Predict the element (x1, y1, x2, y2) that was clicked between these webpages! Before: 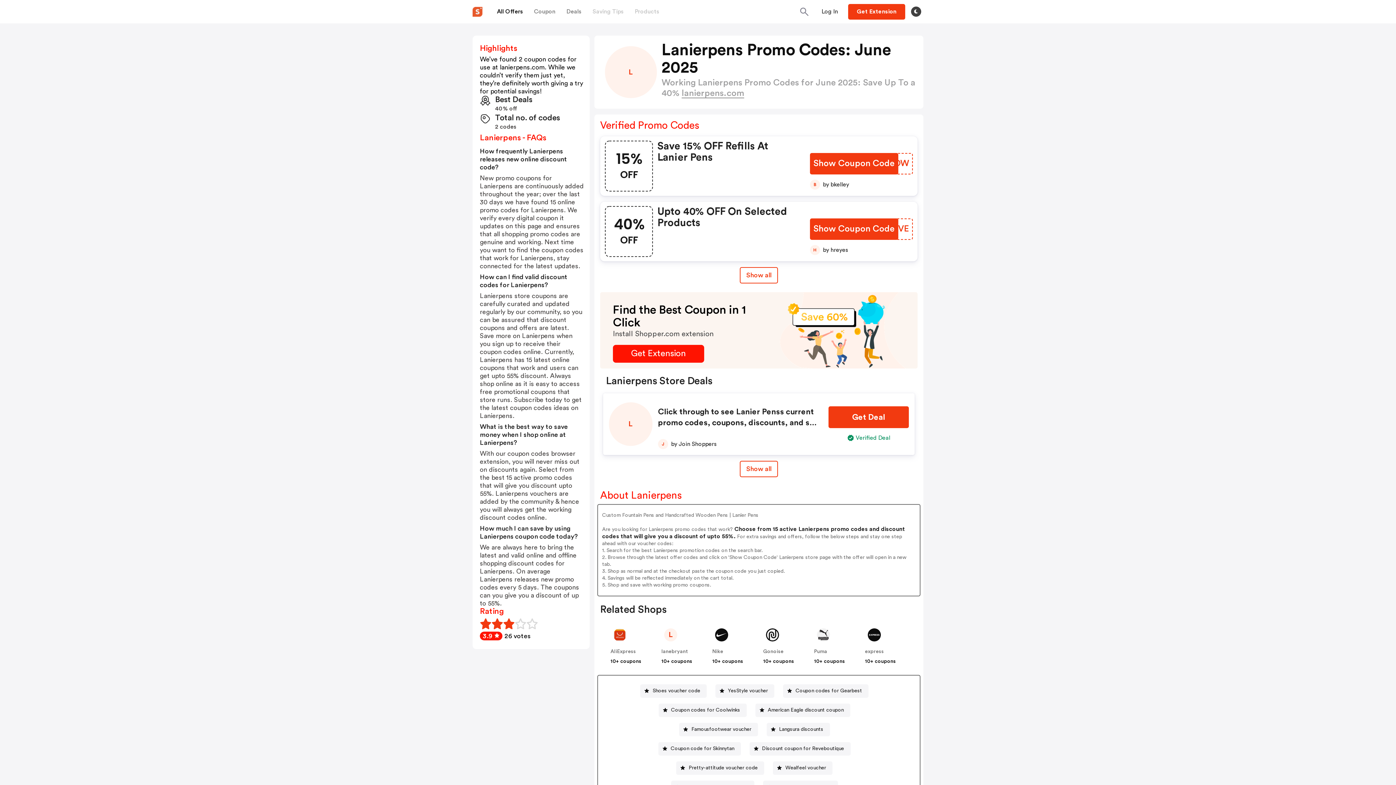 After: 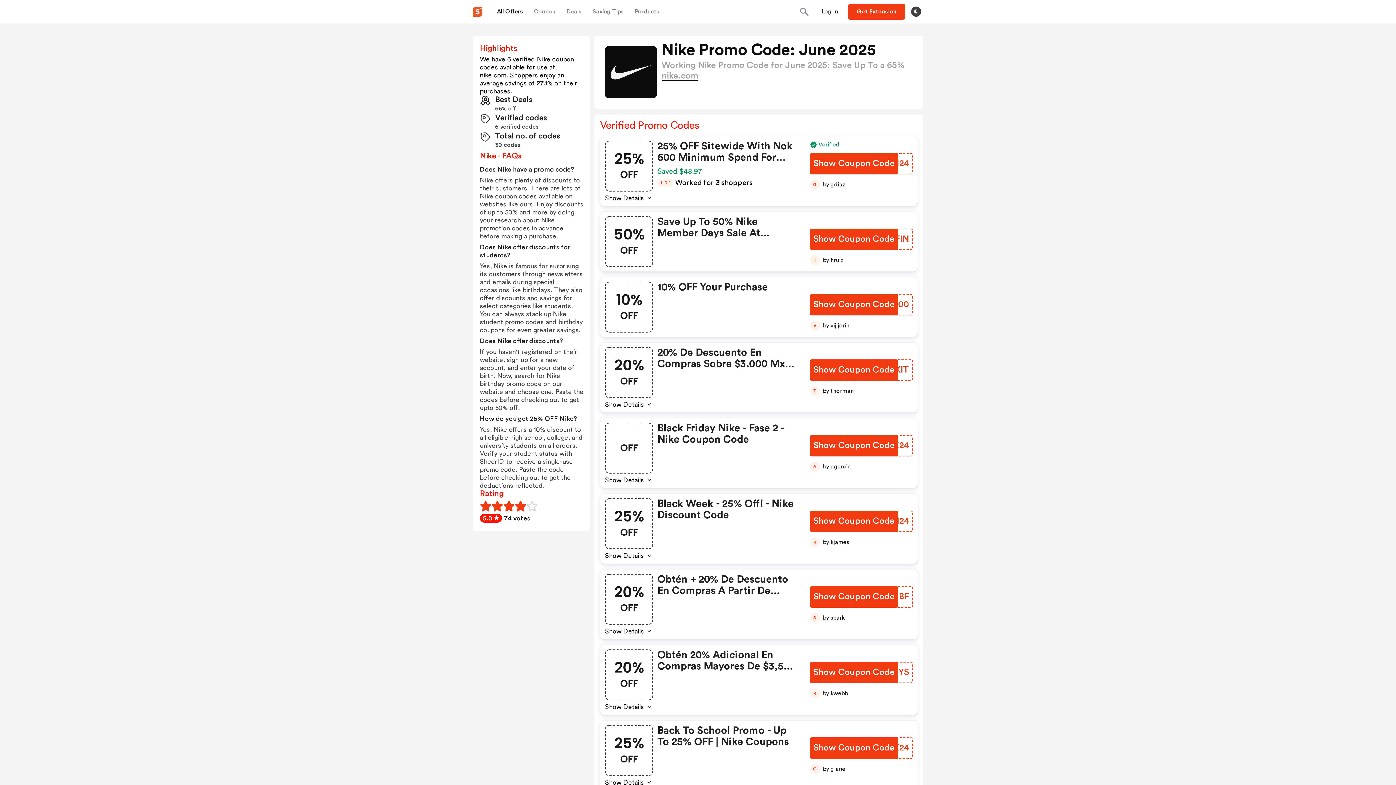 Action: bbox: (712, 649, 723, 654) label: Nike